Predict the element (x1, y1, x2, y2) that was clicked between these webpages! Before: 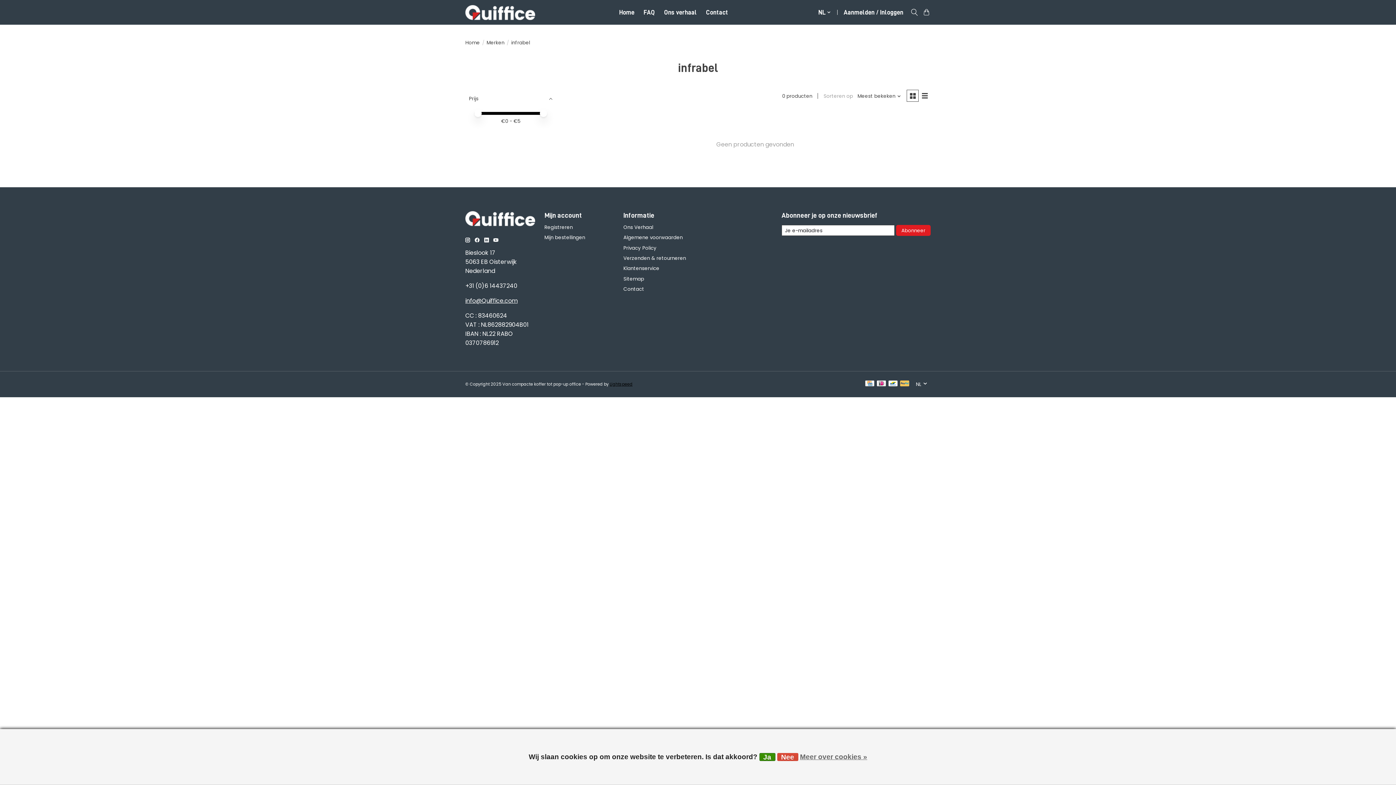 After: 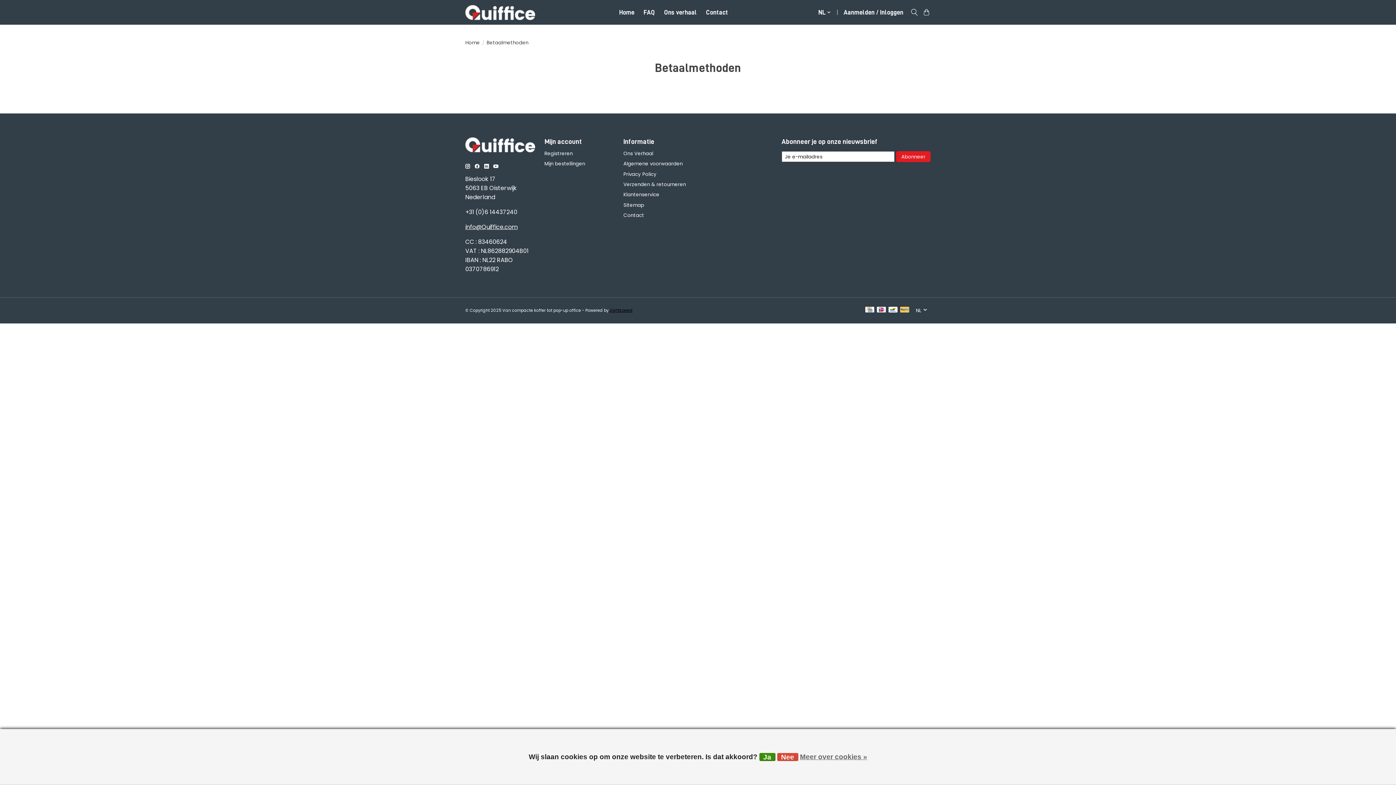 Action: bbox: (900, 380, 909, 388)